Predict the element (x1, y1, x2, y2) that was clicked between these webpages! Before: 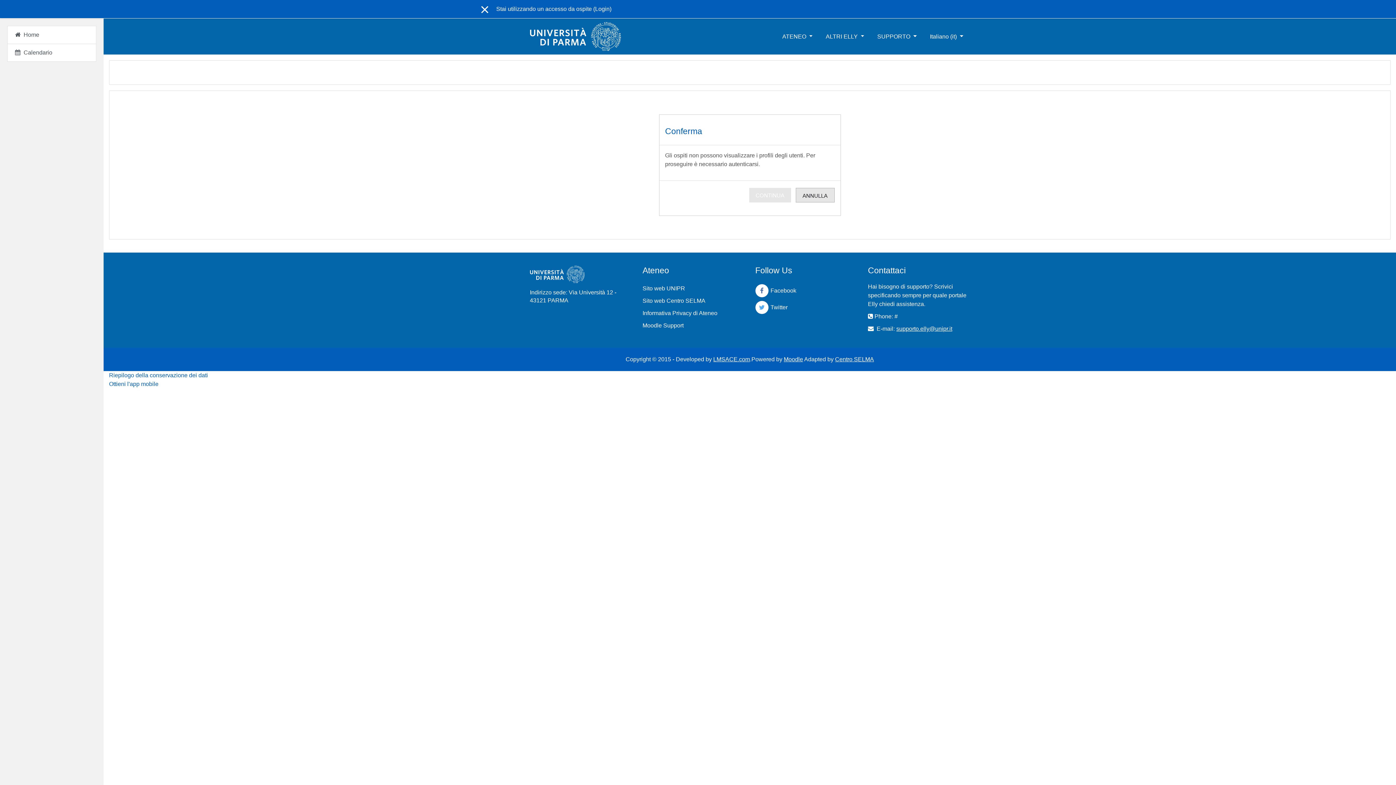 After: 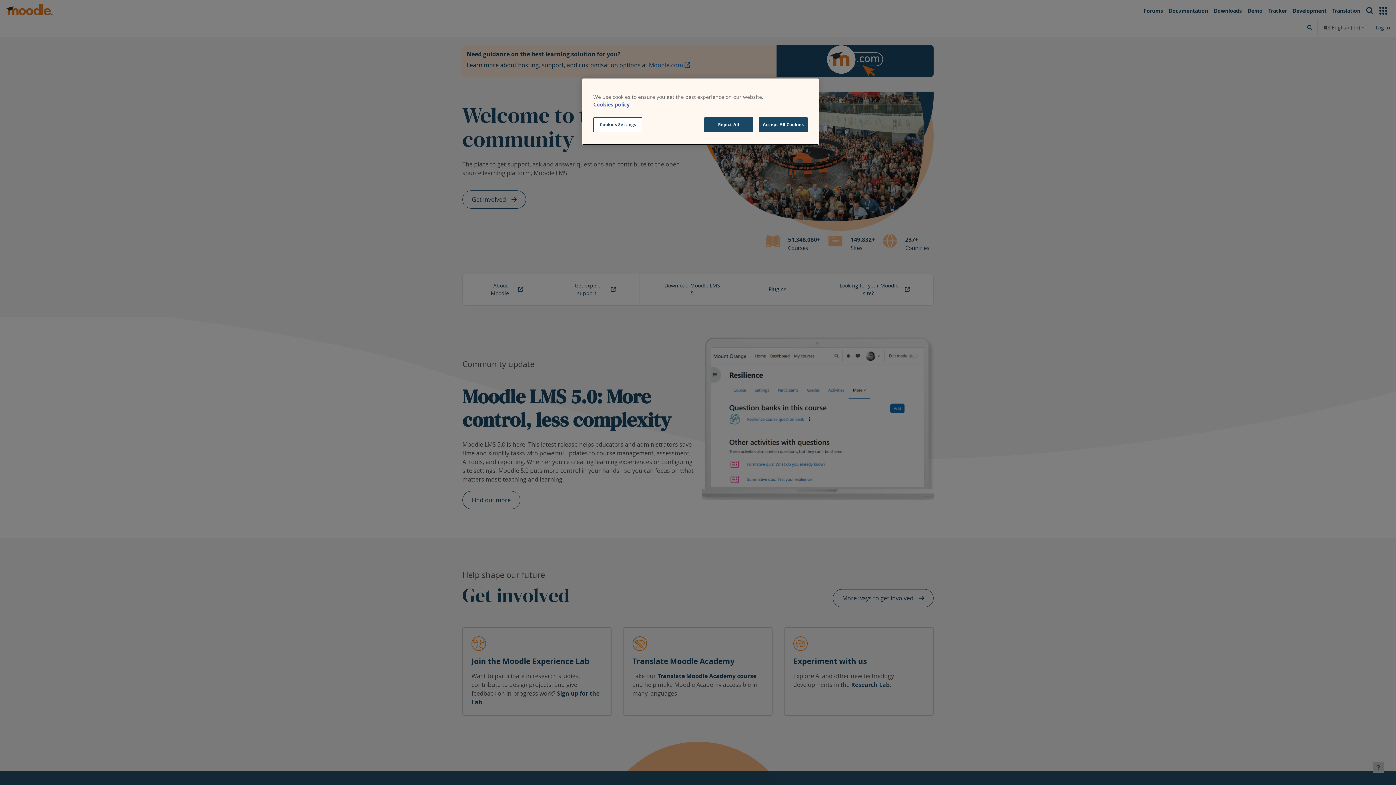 Action: label: Moodle bbox: (784, 356, 803, 362)